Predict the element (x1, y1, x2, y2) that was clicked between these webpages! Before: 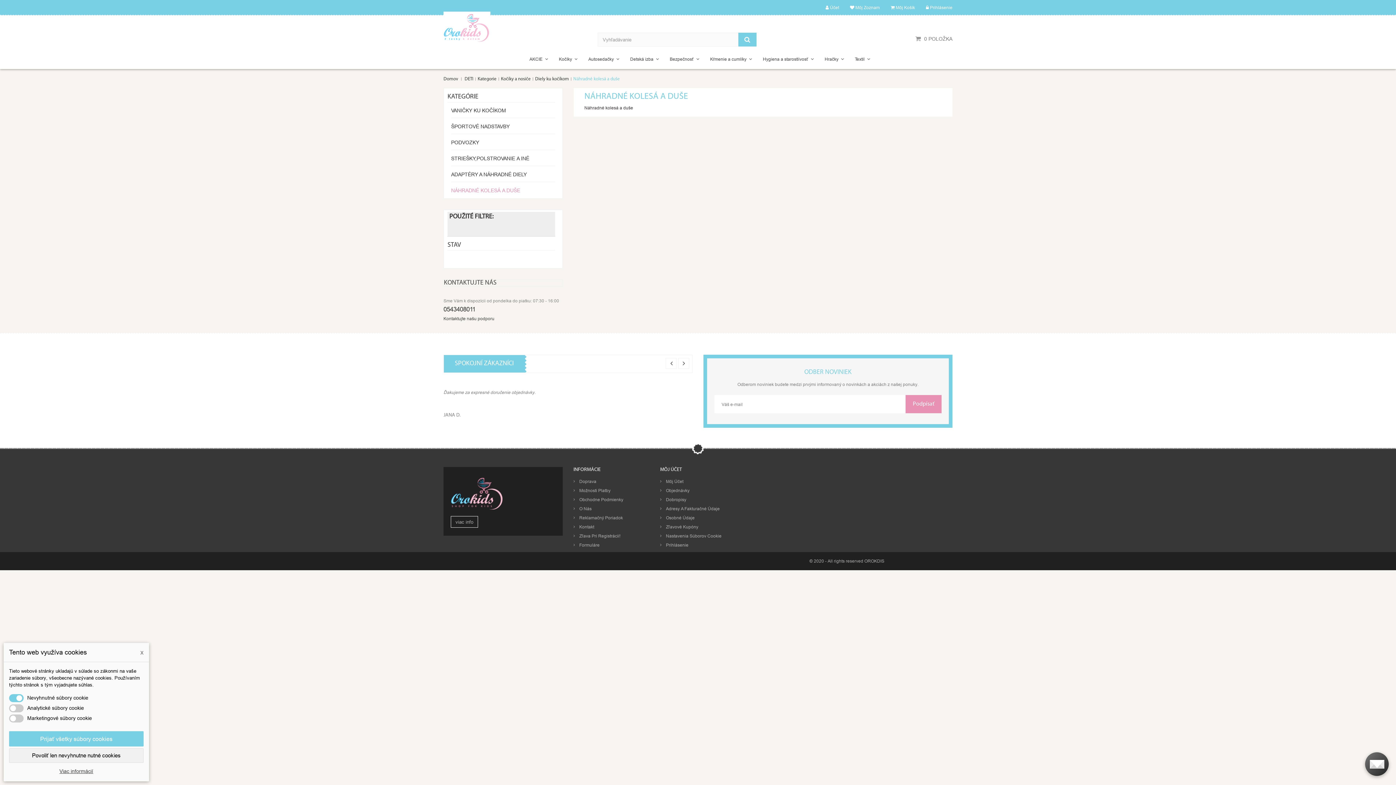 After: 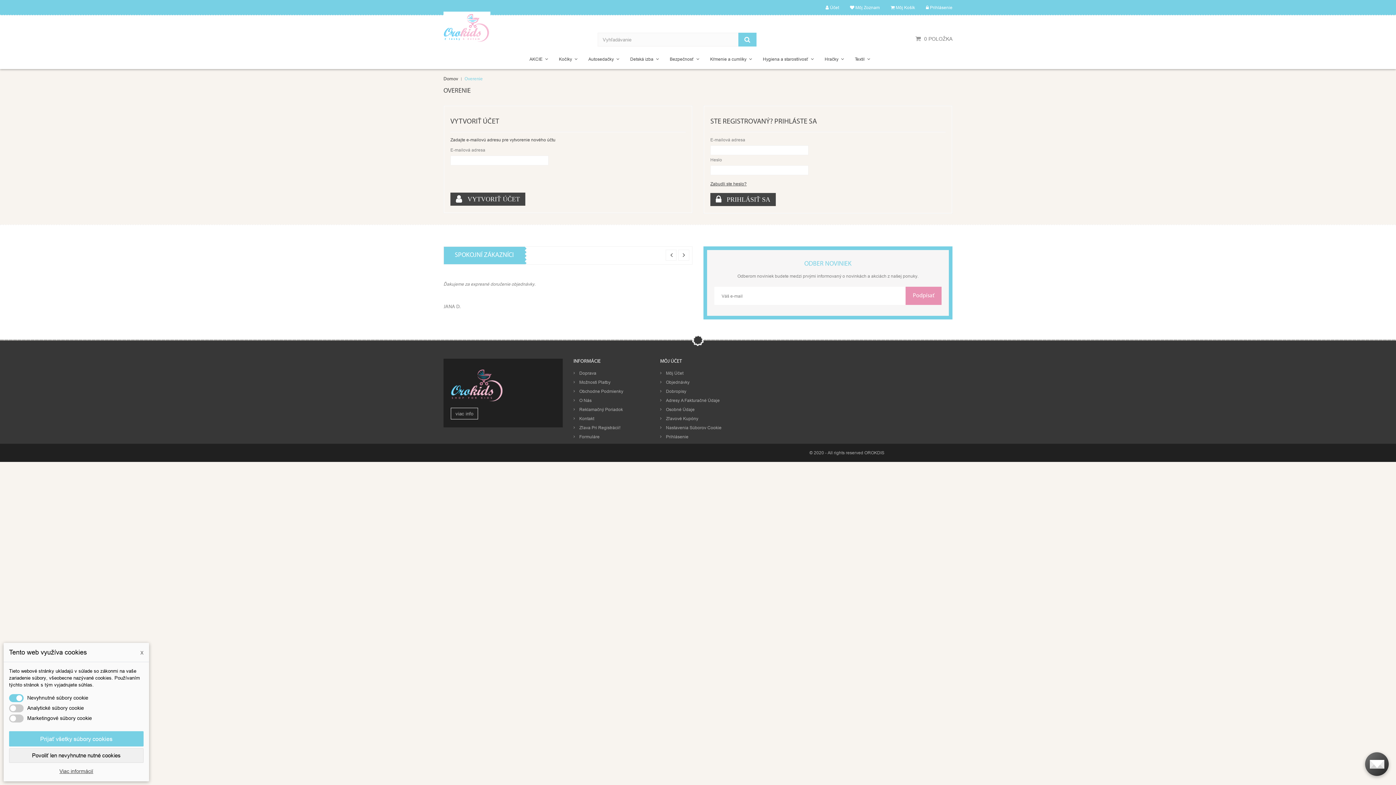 Action: bbox: (825, 4, 844, 10) label:  Účet